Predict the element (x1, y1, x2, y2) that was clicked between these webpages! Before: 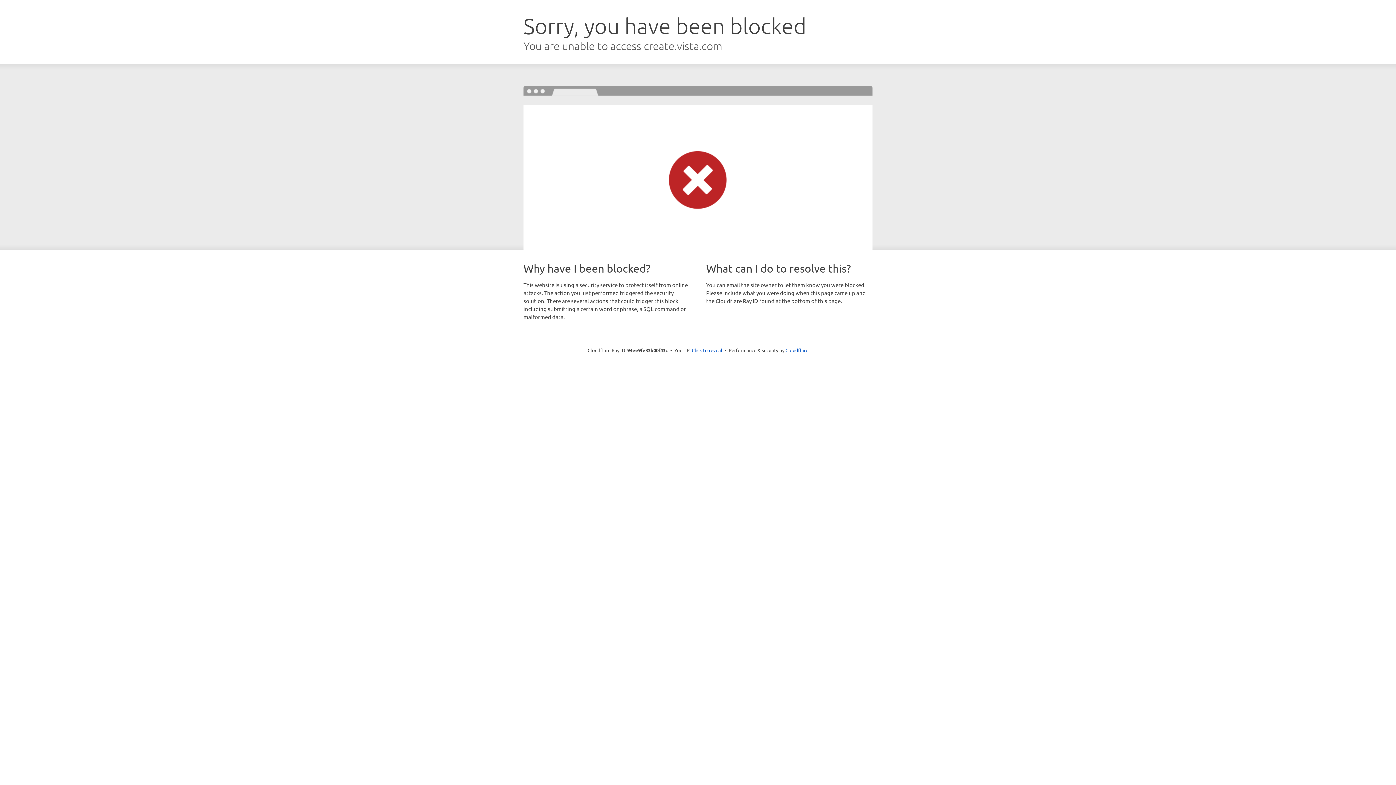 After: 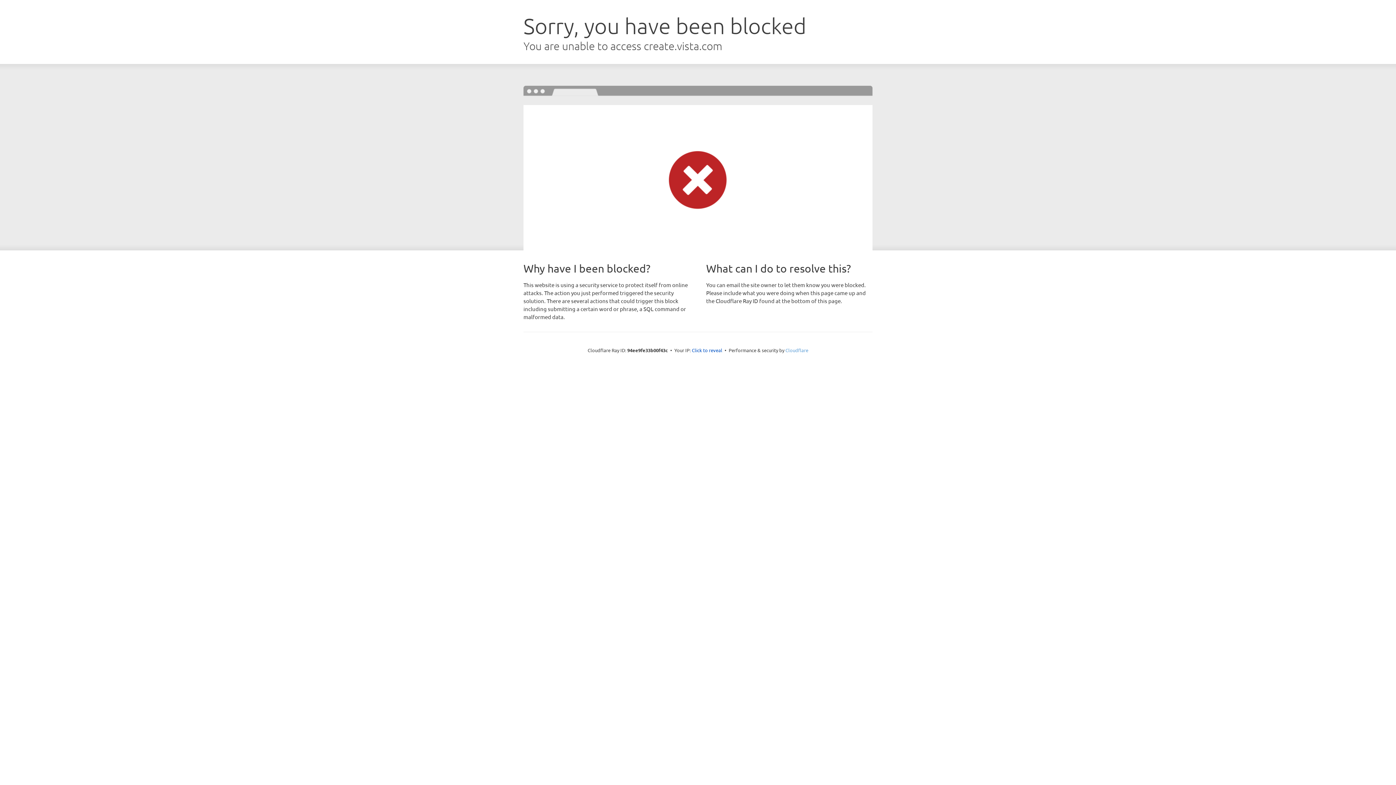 Action: bbox: (785, 347, 808, 353) label: Cloudflare